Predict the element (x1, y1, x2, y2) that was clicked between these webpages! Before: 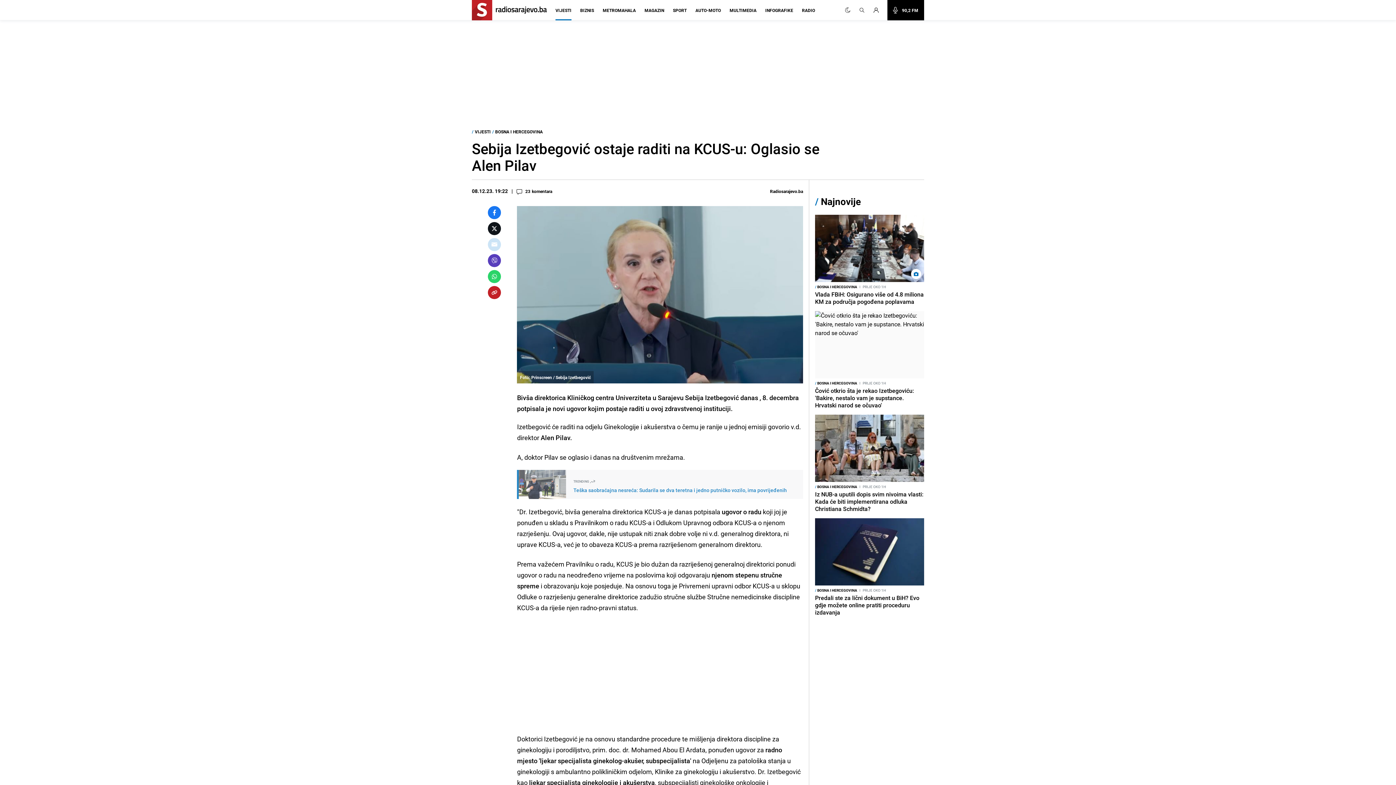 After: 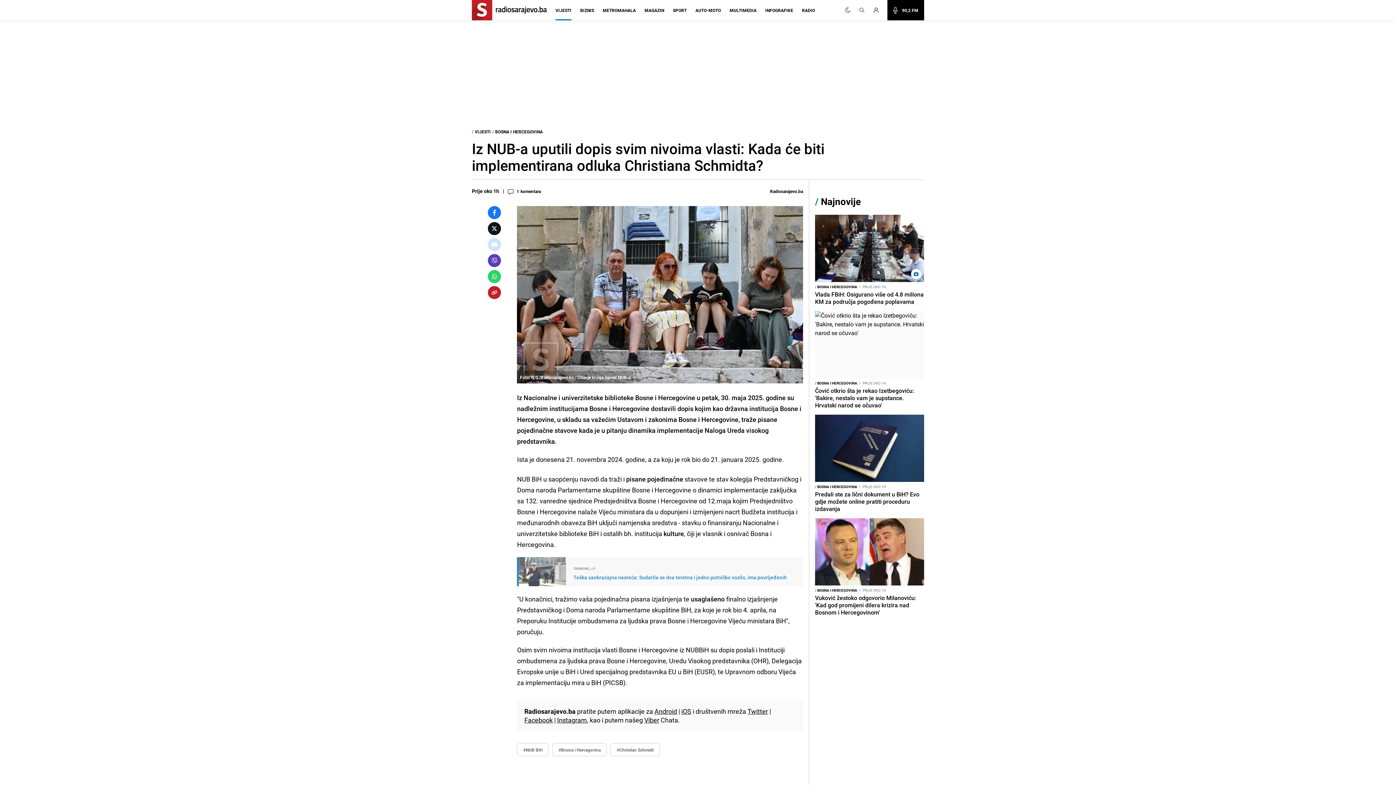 Action: bbox: (815, 490, 924, 512) label: Iz NUB-a uputili dopis svim nivoima vlasti: Kada će biti implementirana odluka Christiana Schmidta?